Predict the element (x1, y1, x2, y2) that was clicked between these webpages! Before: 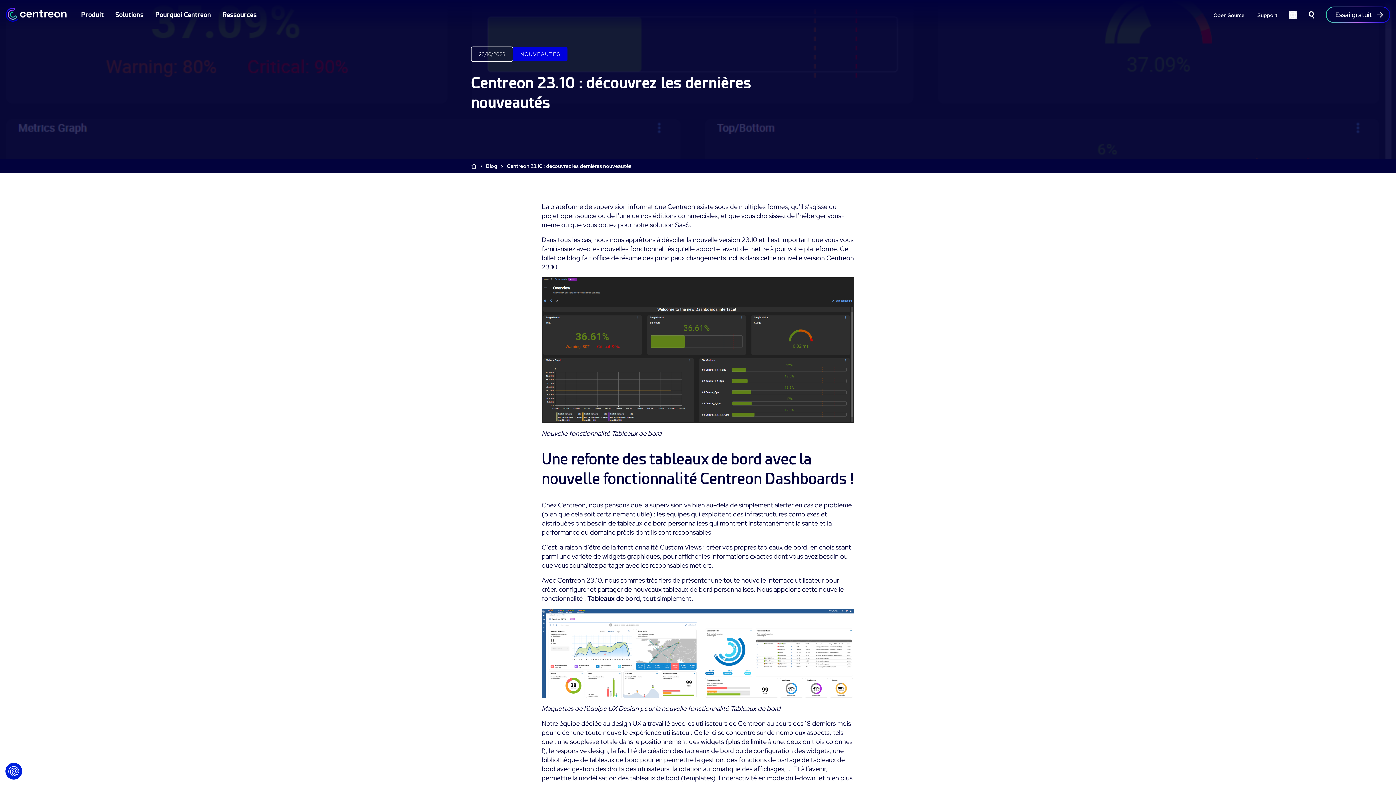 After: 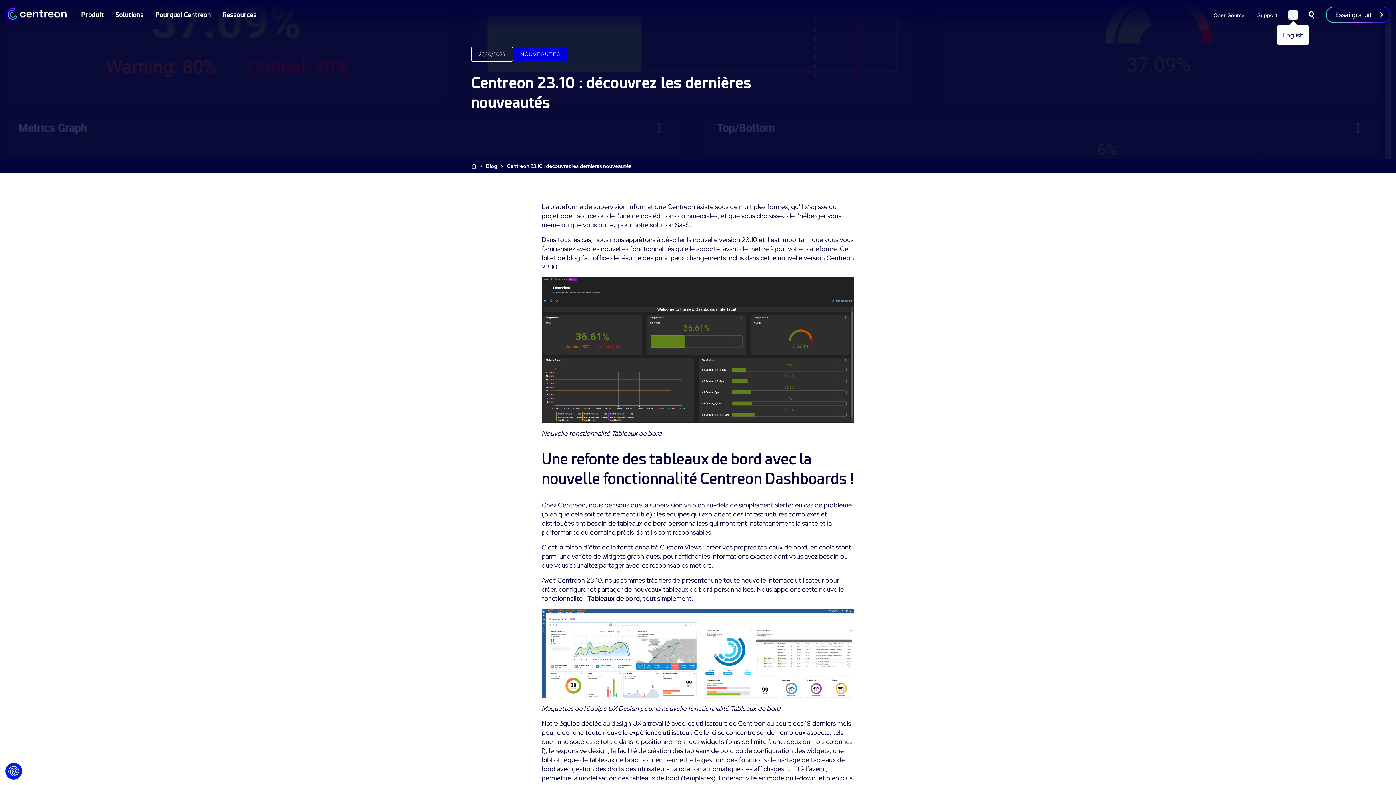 Action: bbox: (1289, 10, 1297, 18) label: Language switcher button